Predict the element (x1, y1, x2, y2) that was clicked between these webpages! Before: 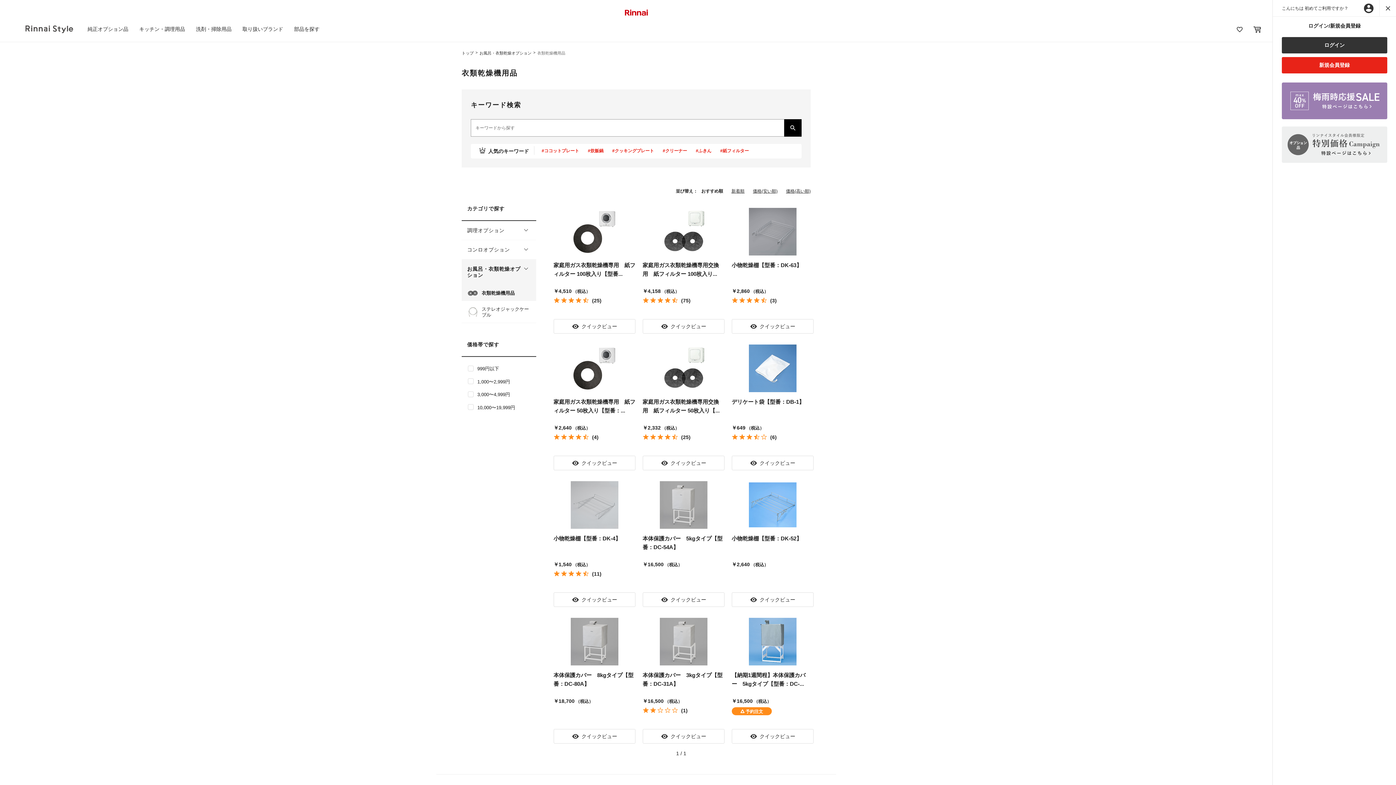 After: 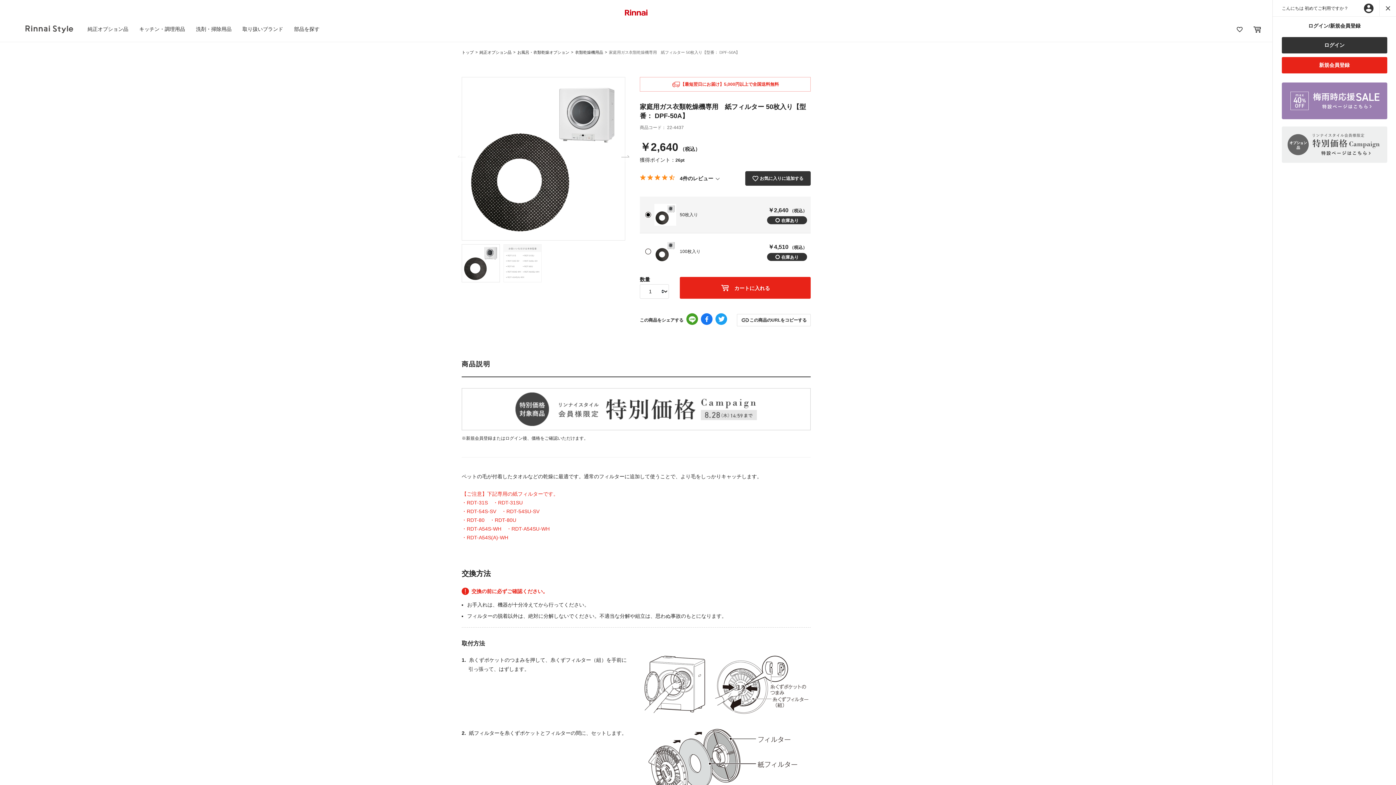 Action: bbox: (570, 344, 618, 392)